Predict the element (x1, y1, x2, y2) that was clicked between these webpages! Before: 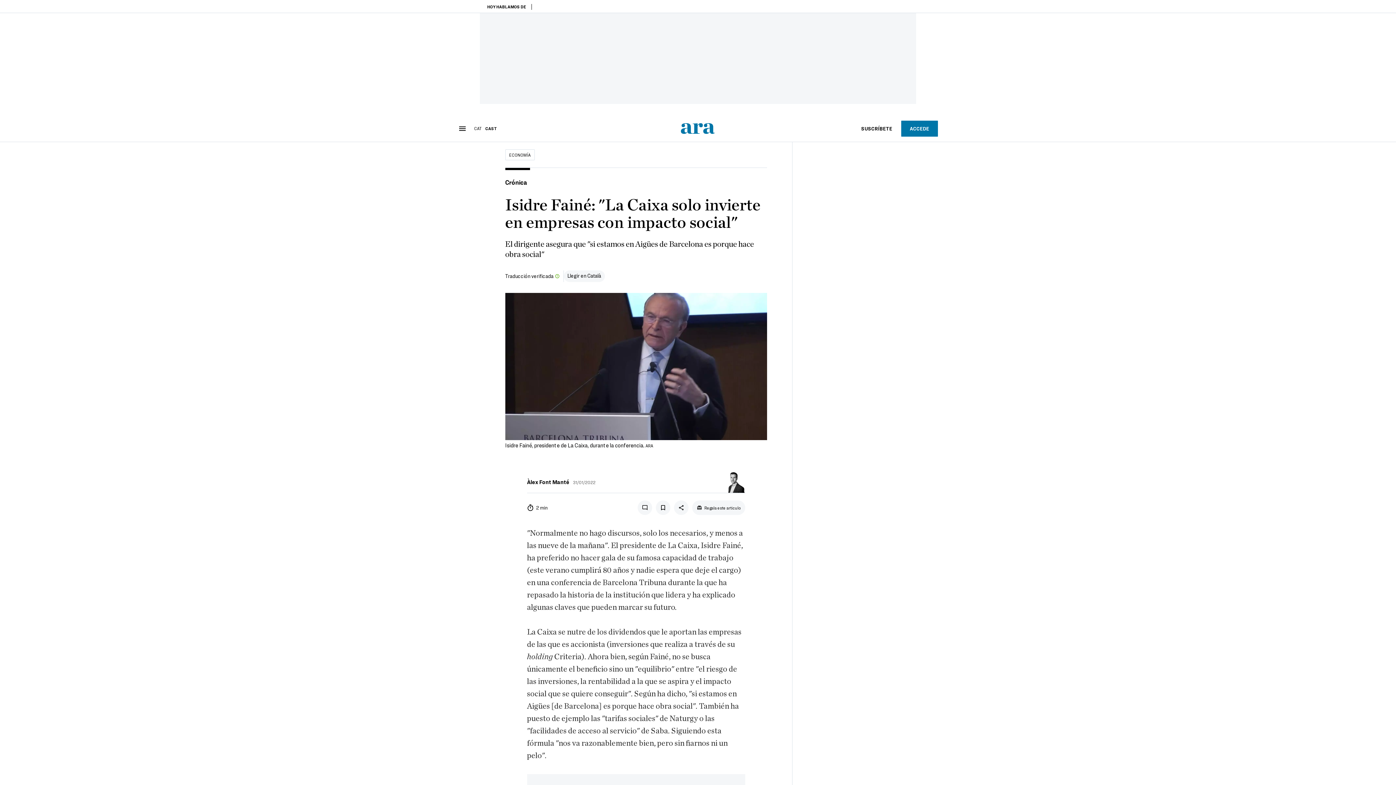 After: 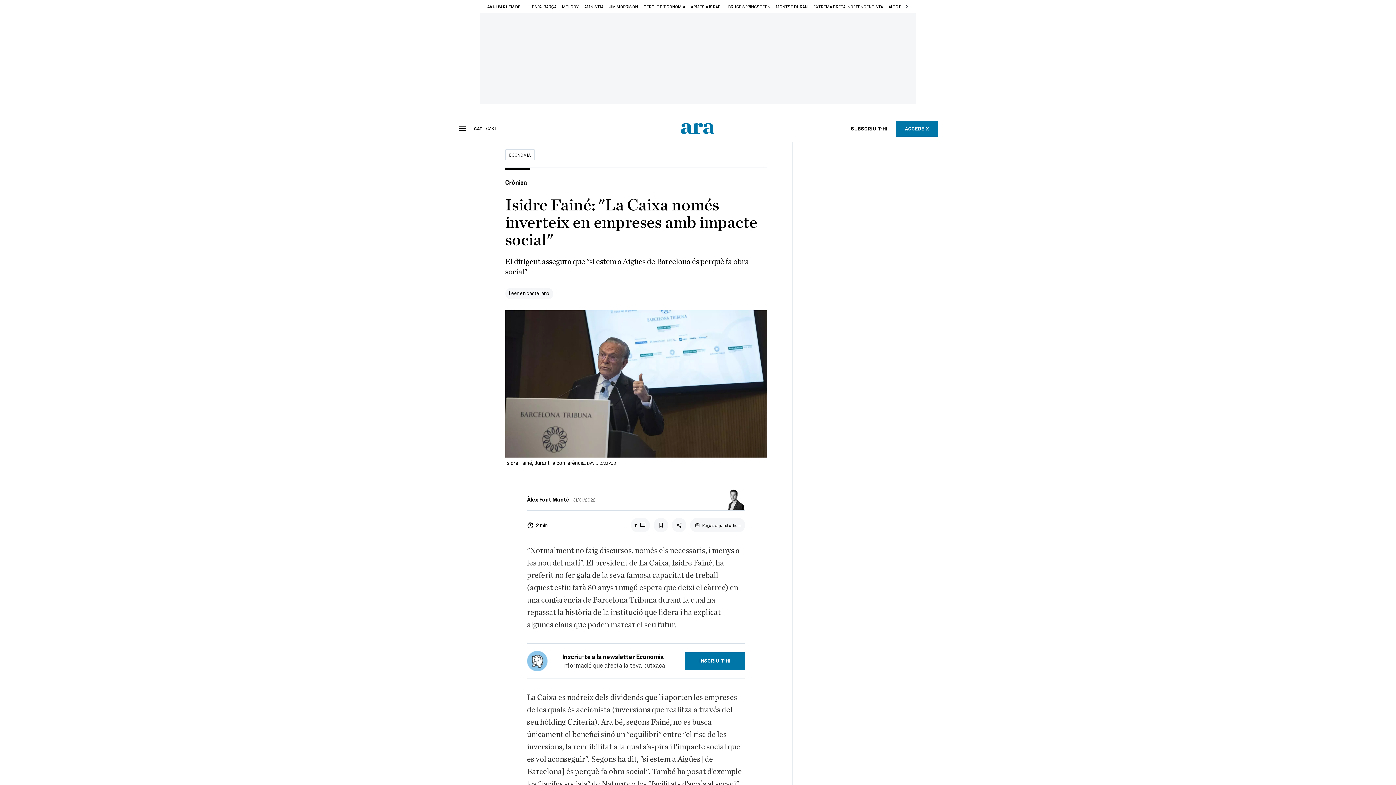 Action: label: CAT bbox: (474, 125, 481, 130)